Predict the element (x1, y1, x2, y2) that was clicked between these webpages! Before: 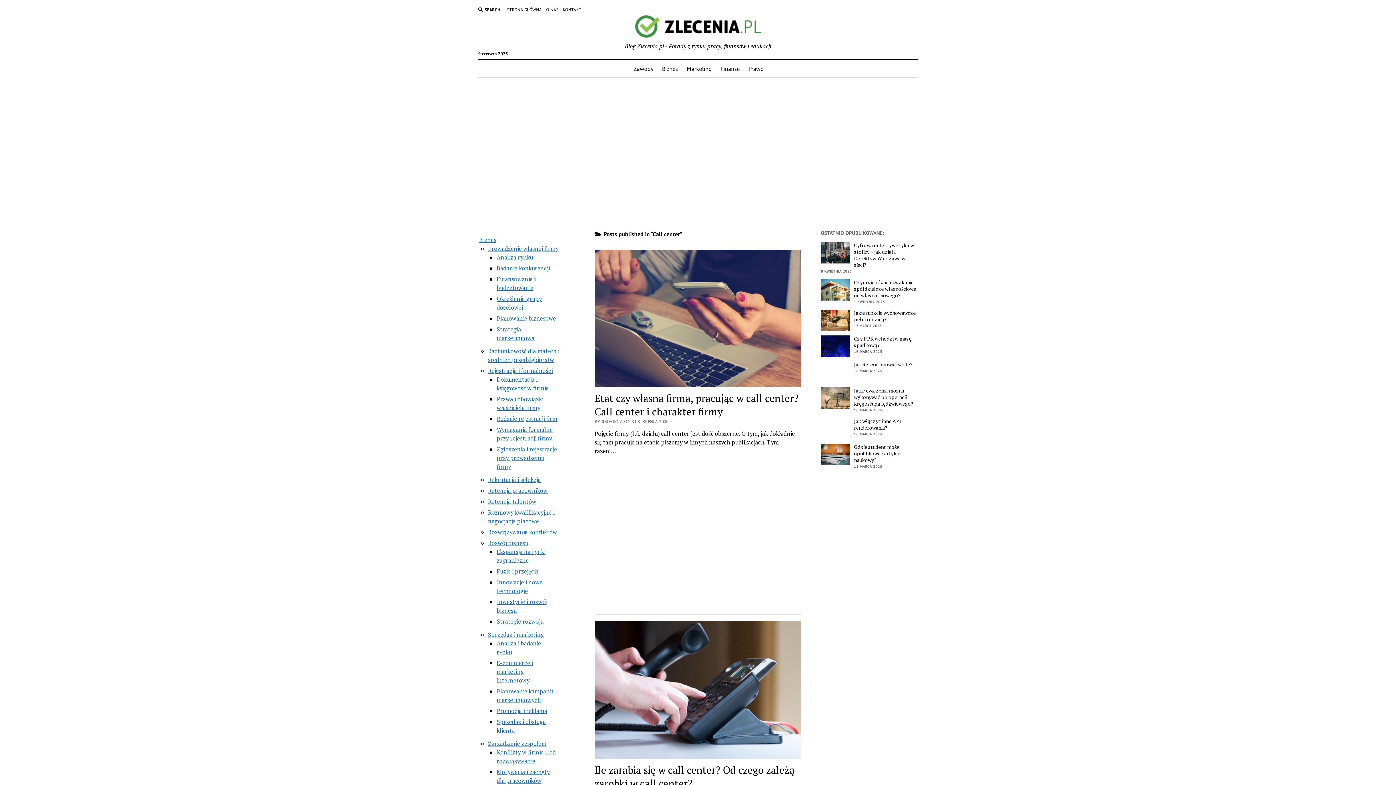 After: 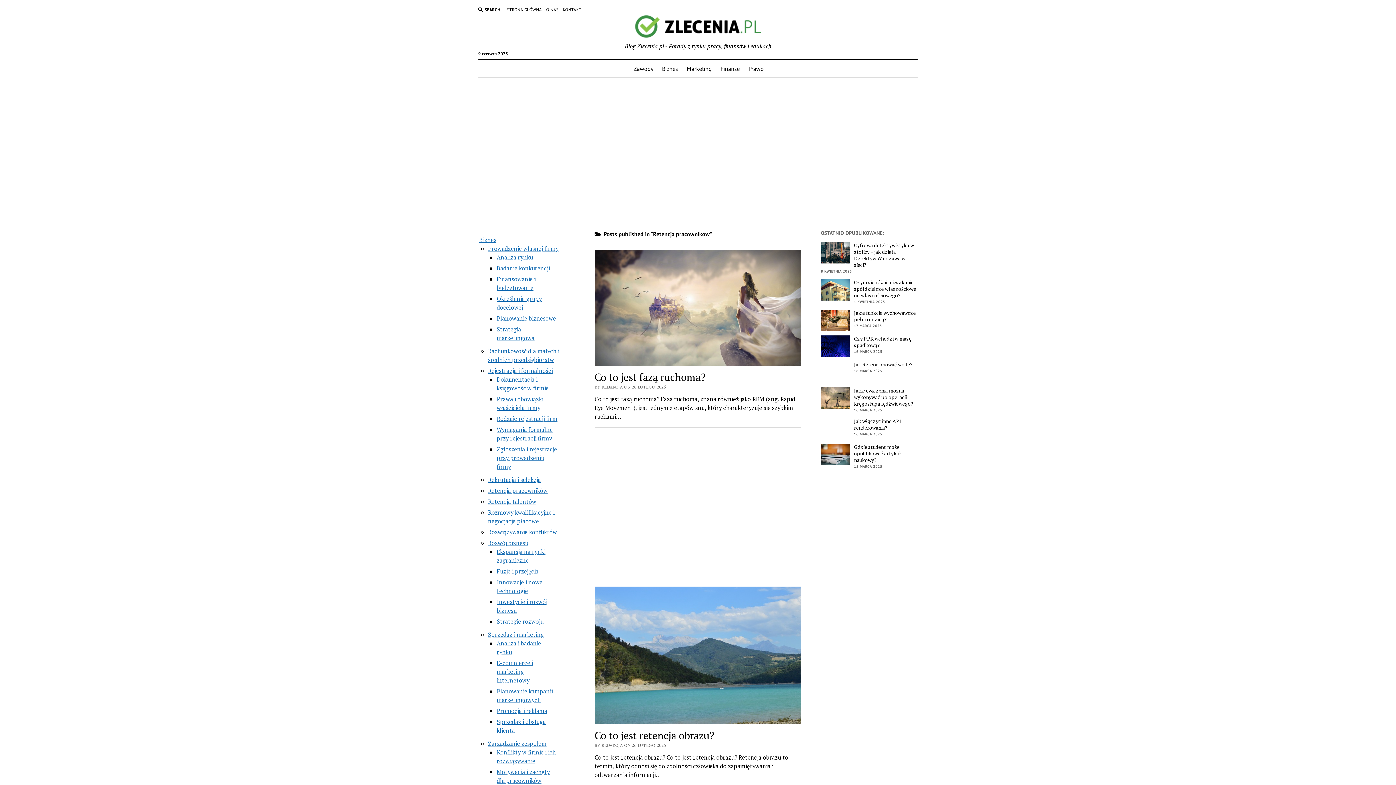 Action: label: Retencja pracowników bbox: (488, 486, 547, 494)